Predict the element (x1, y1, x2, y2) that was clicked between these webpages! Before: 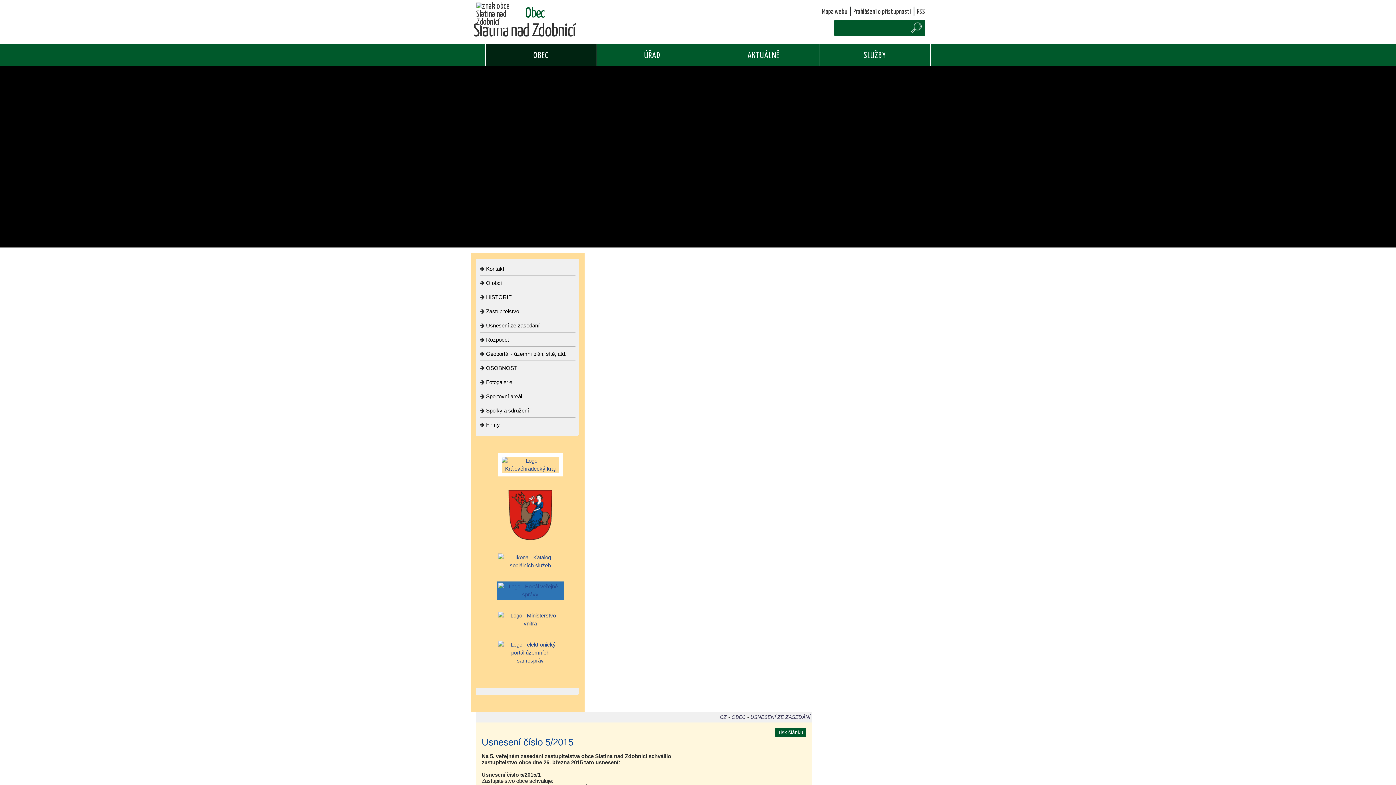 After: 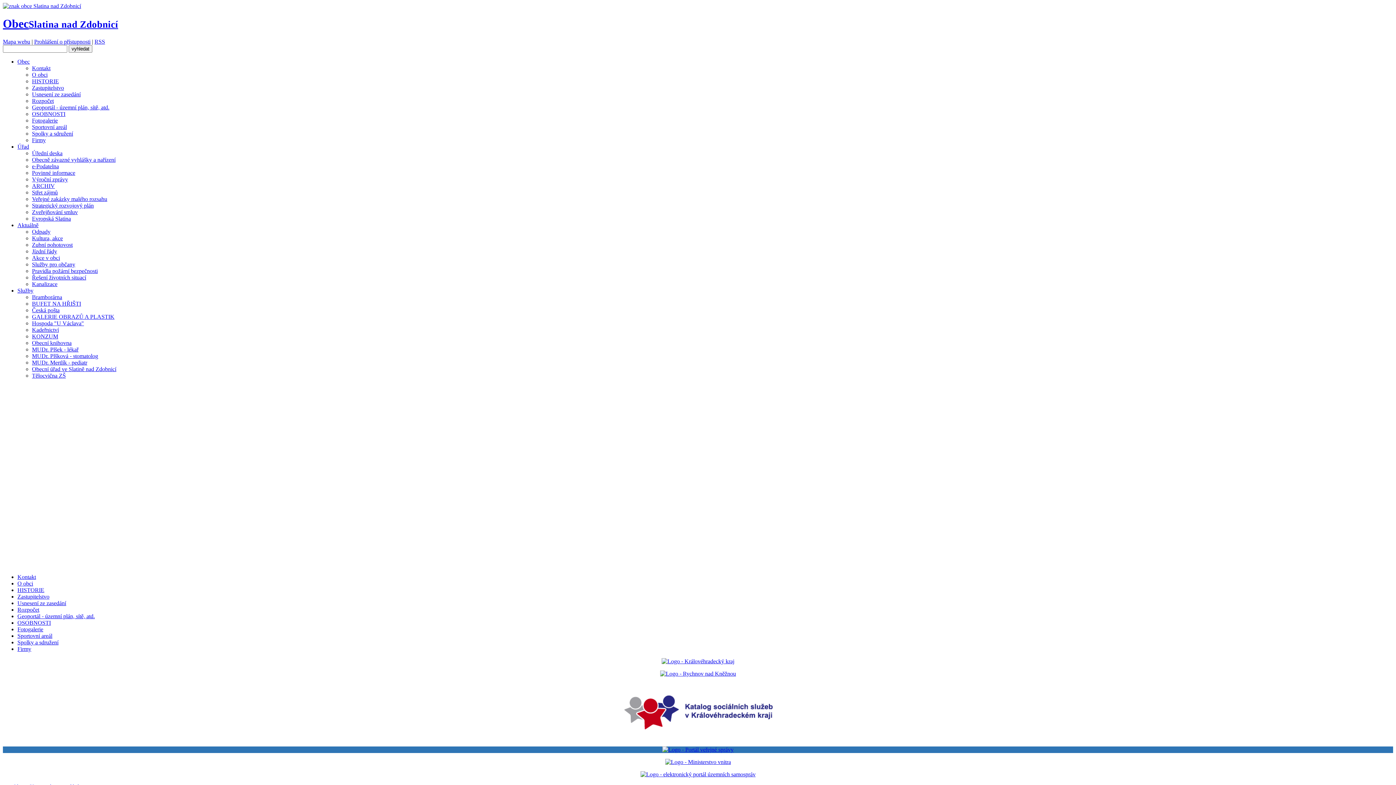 Action: bbox: (750, 714, 810, 720) label: USNESENÍ ZE ZASEDÁNÍ